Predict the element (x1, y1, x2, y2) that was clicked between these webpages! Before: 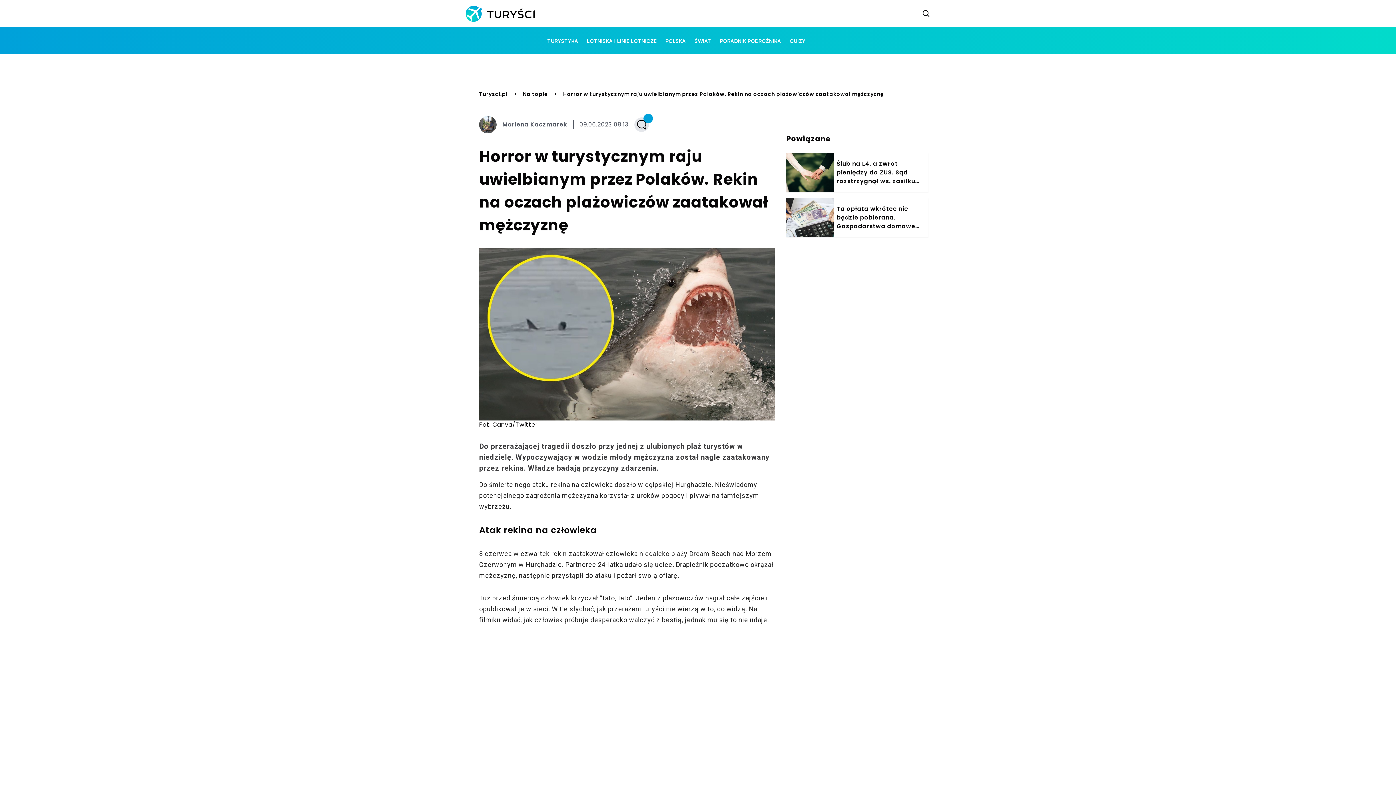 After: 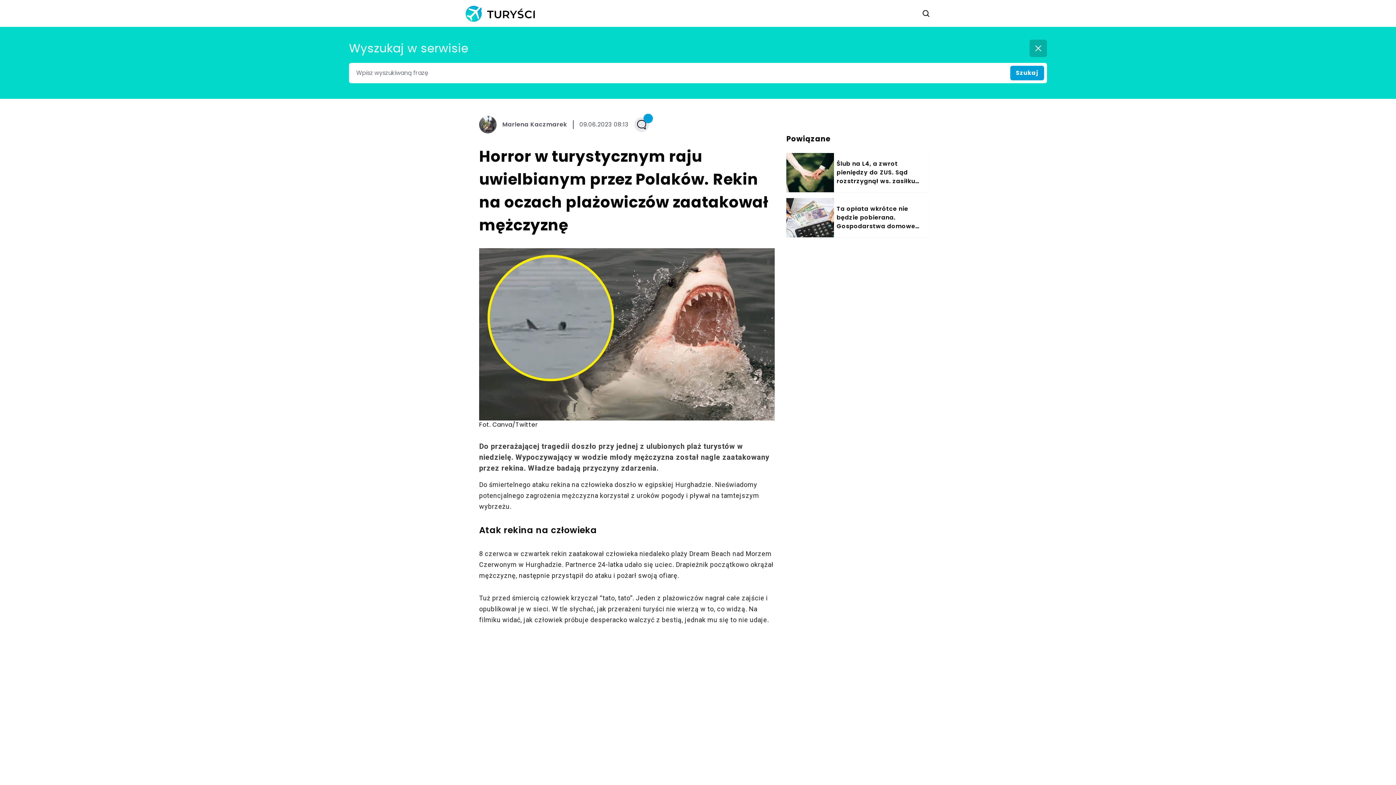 Action: bbox: (922, 9, 930, 18) label: szukaj